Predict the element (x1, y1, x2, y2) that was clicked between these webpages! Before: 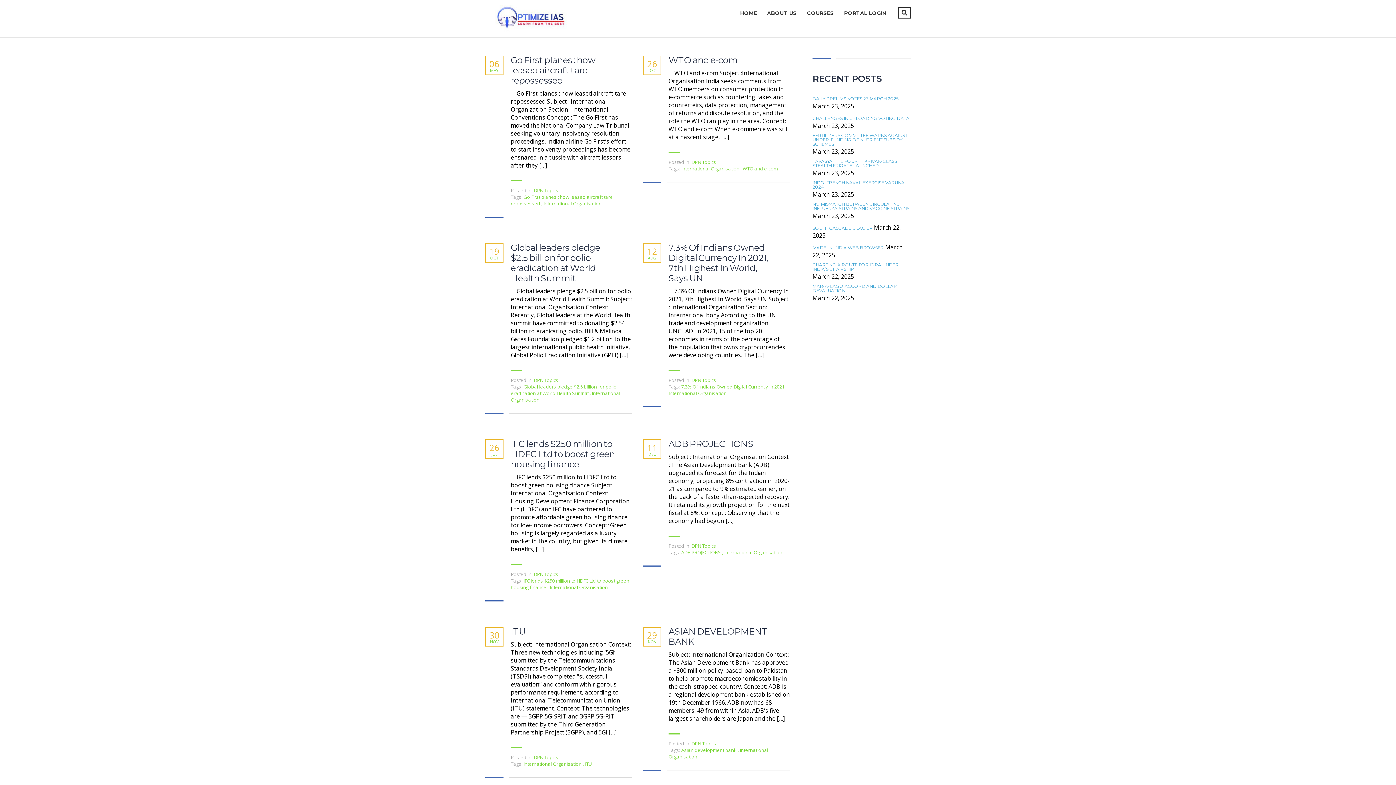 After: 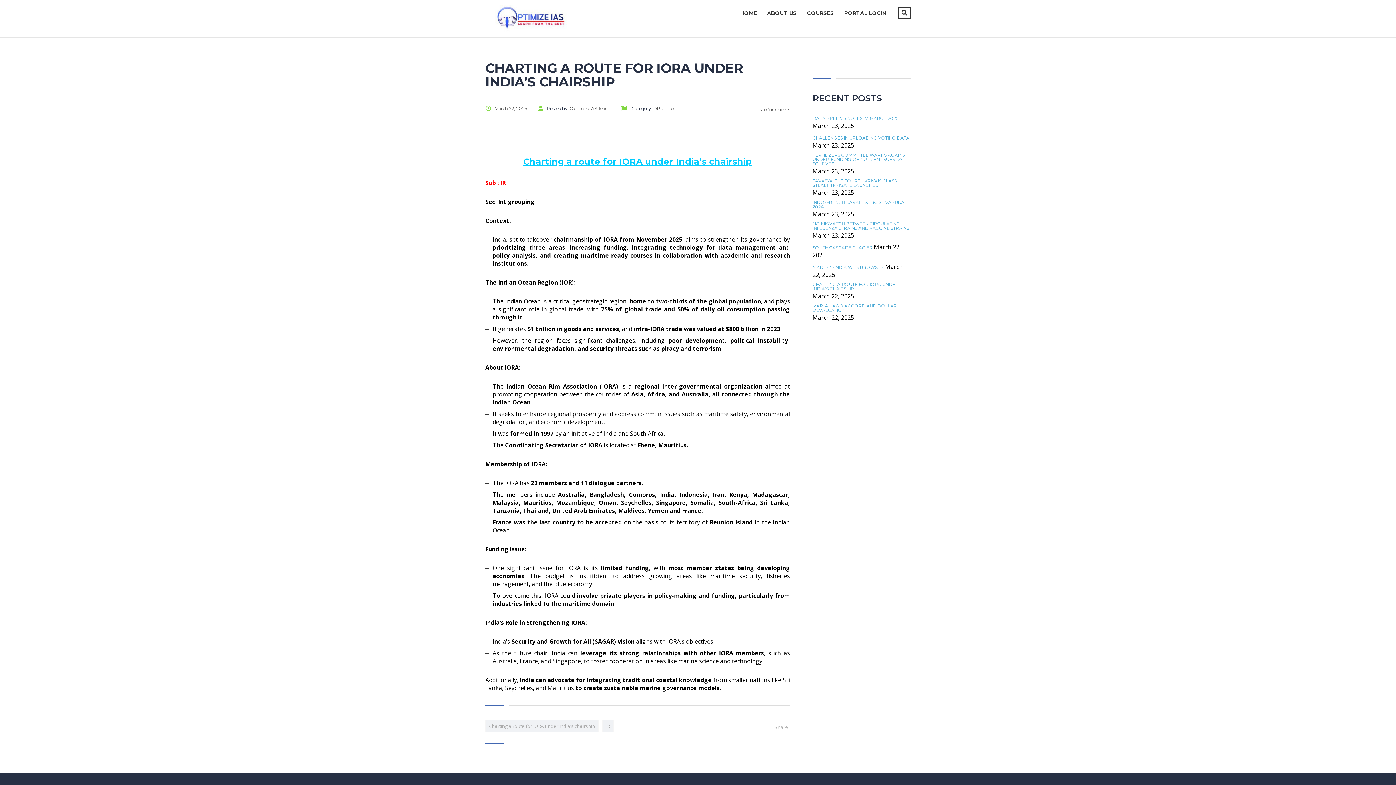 Action: bbox: (812, 262, 910, 271) label: CHARTING A ROUTE FOR IORA UNDER INDIA’S CHAIRSHIP